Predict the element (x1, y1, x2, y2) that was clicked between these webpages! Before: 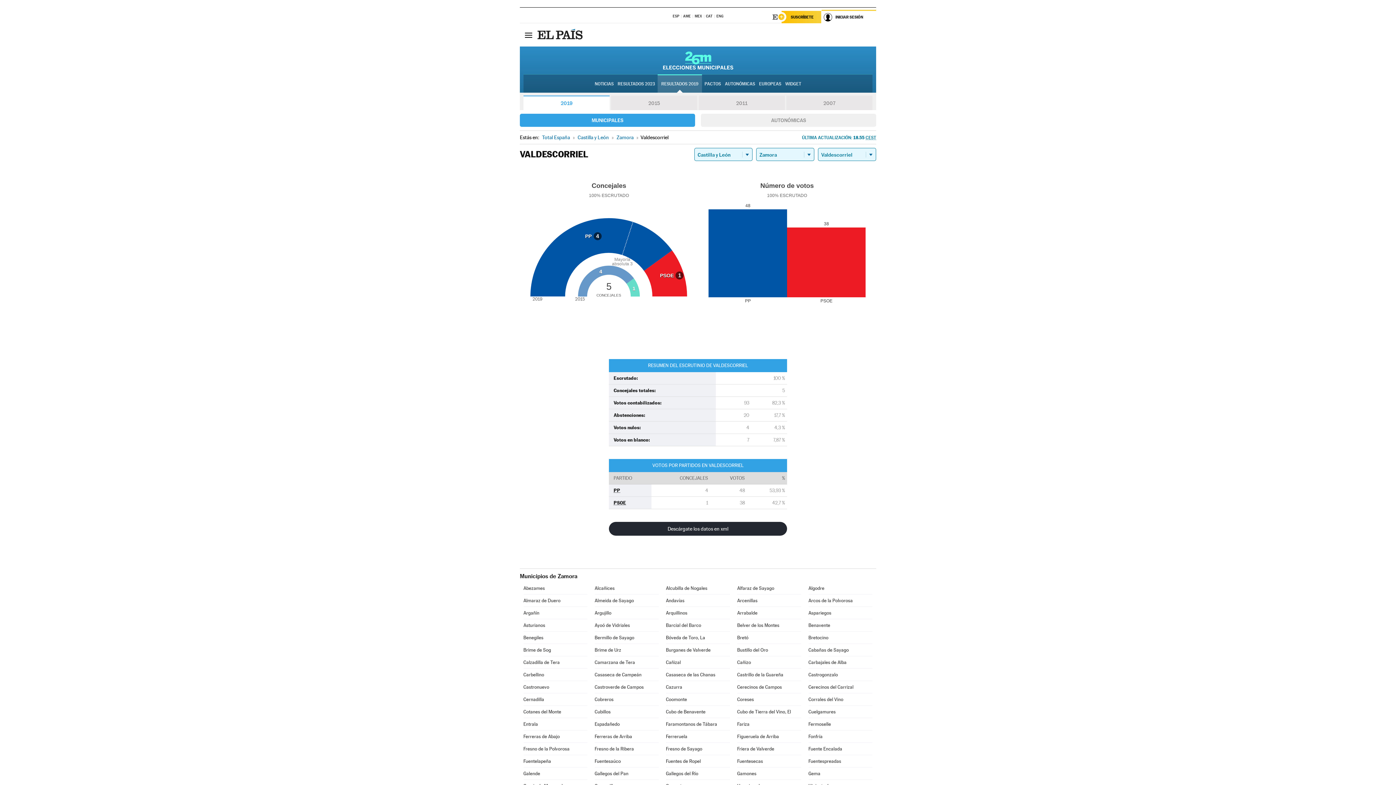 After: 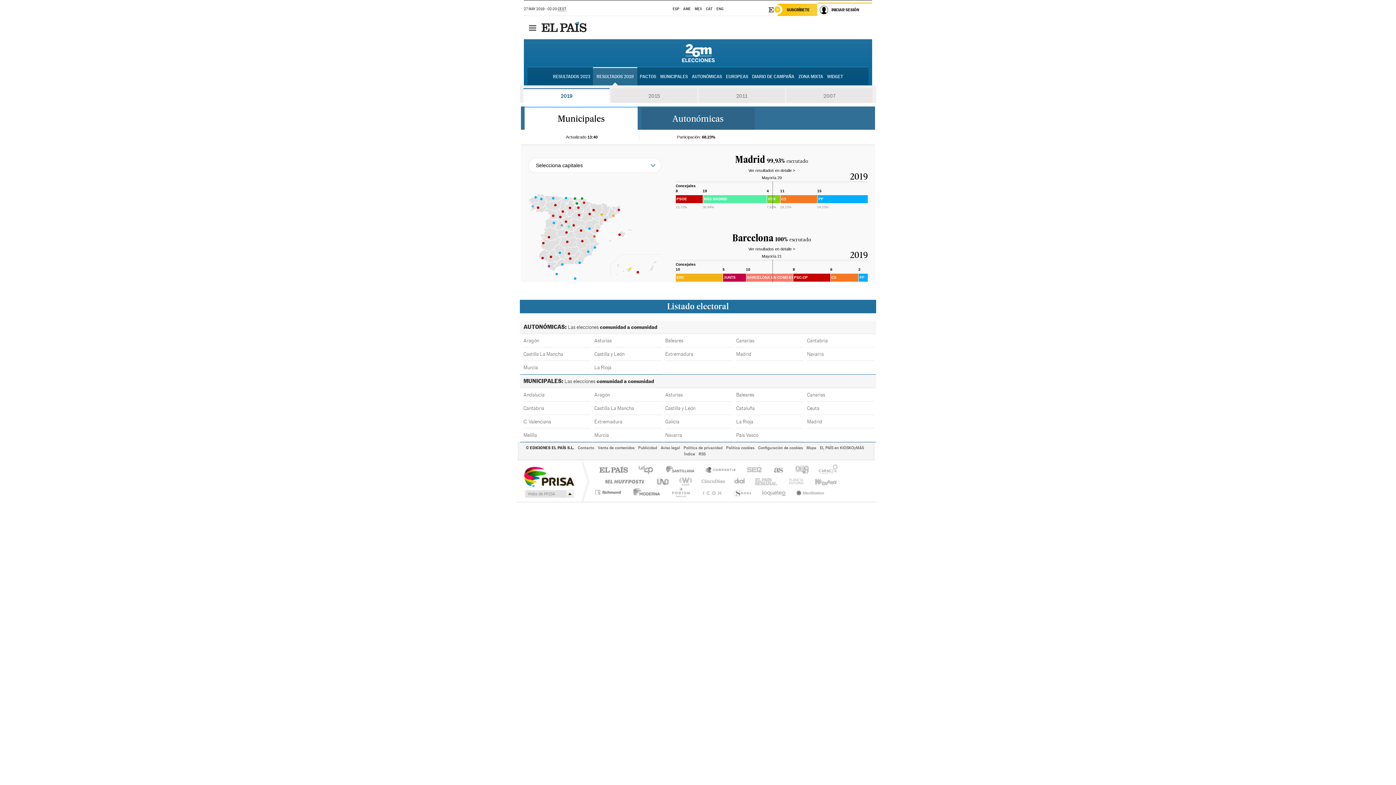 Action: label: RESULTADOS 2019 bbox: (657, 74, 702, 92)